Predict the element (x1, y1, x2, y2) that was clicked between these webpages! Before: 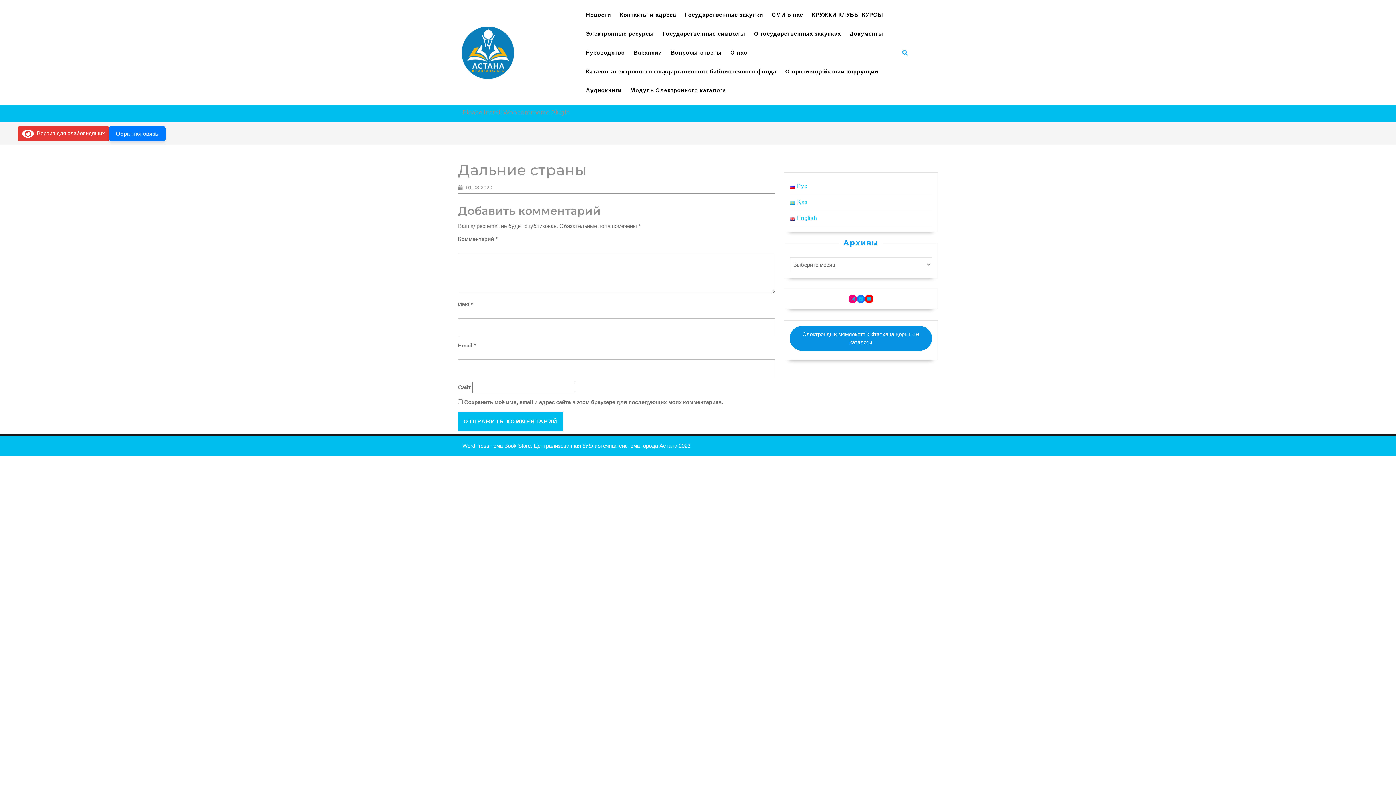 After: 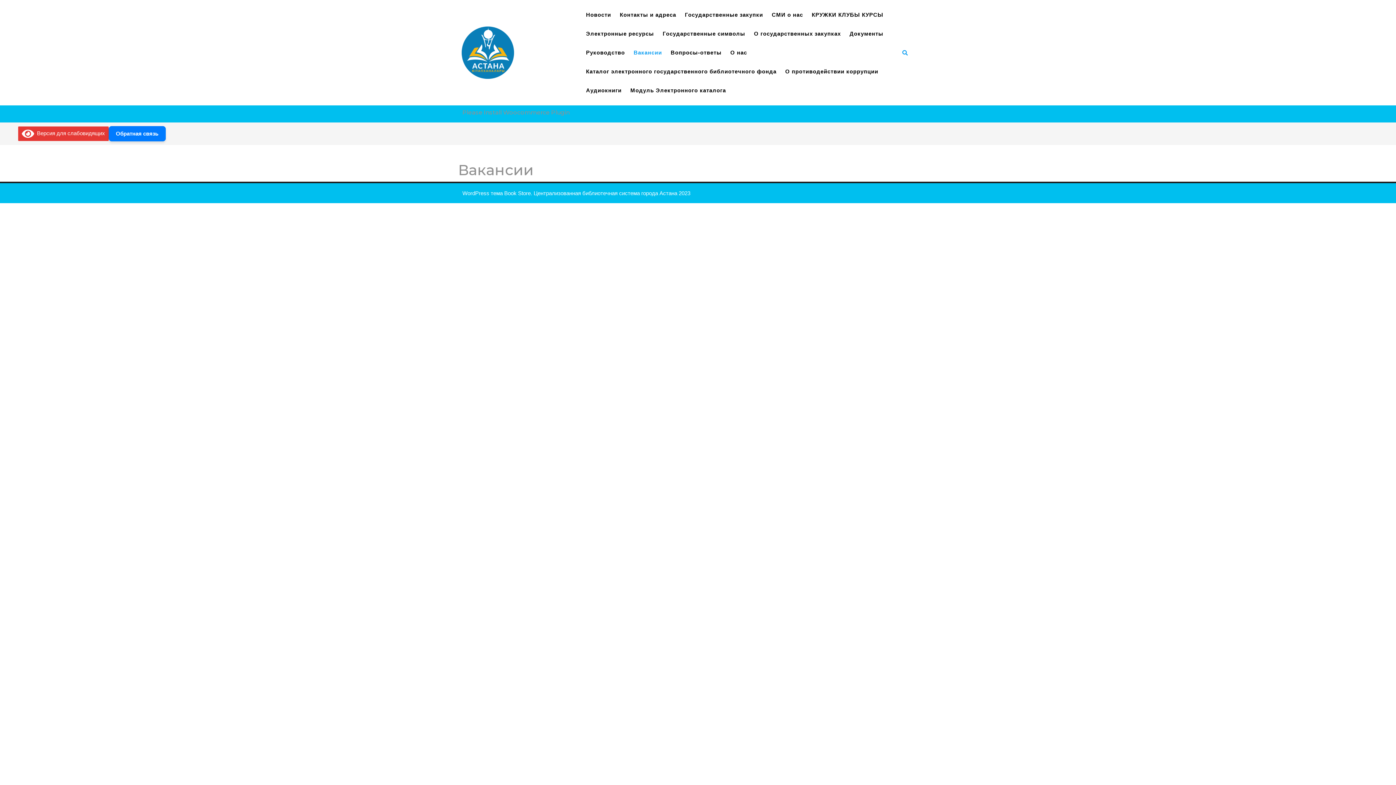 Action: label: Вакансии bbox: (630, 43, 665, 62)